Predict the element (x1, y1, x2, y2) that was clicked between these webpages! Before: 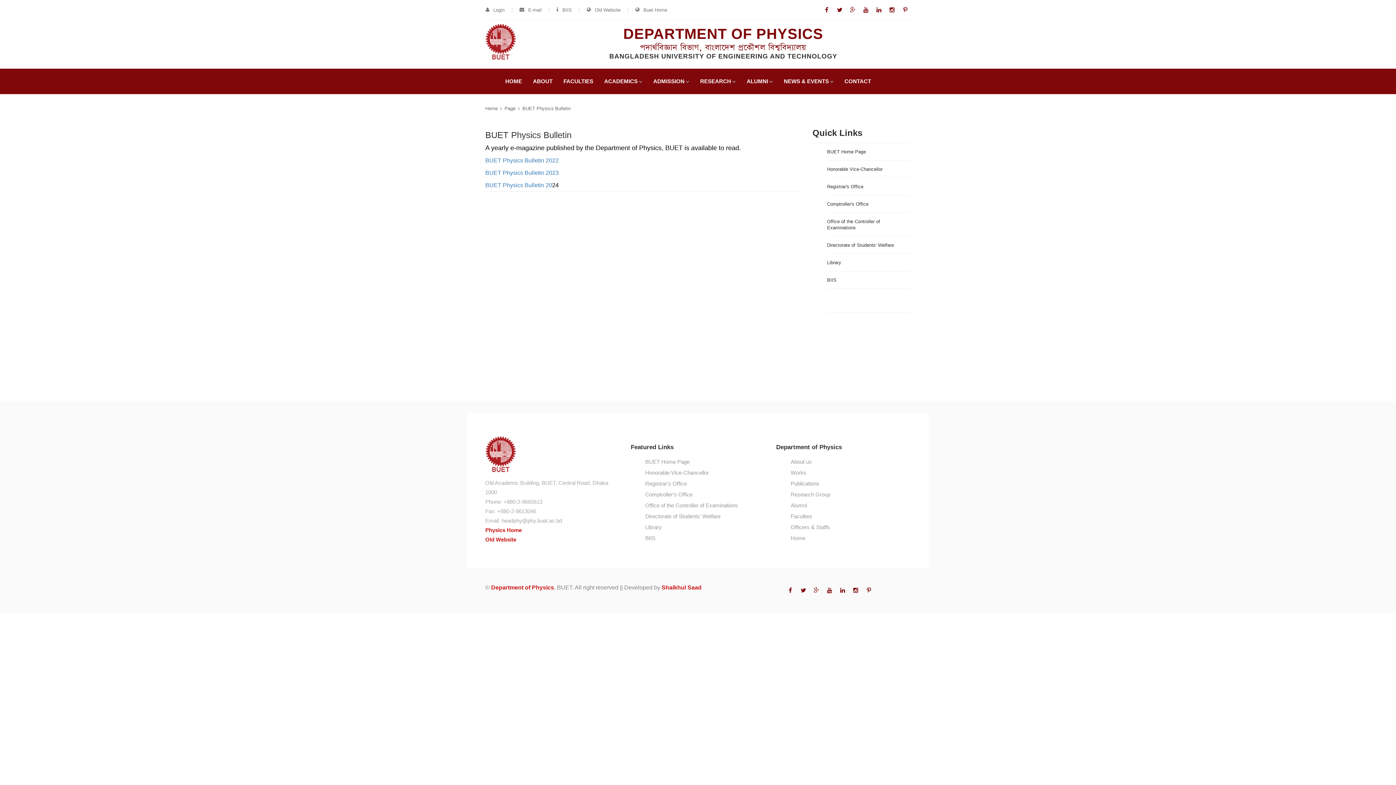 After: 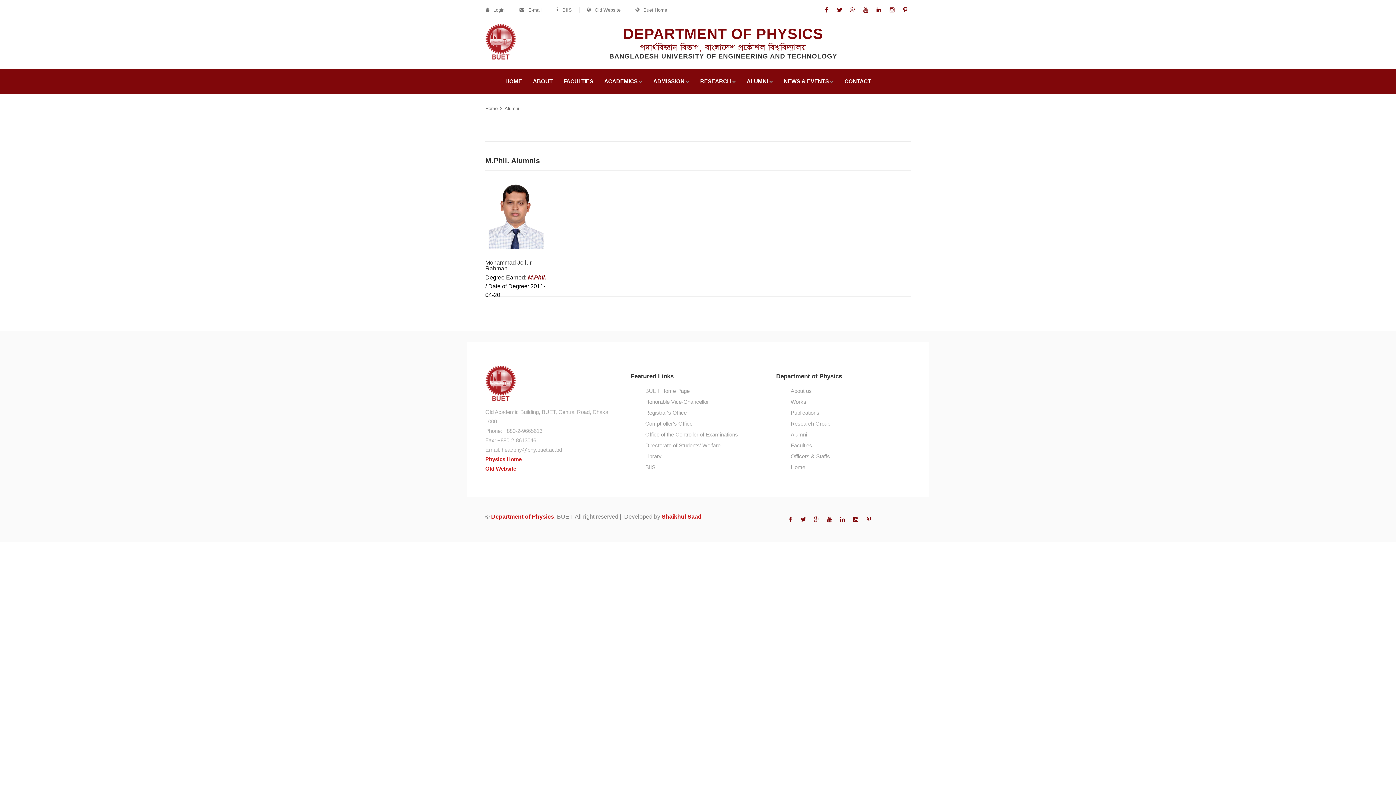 Action: bbox: (790, 500, 807, 511) label: Alumni